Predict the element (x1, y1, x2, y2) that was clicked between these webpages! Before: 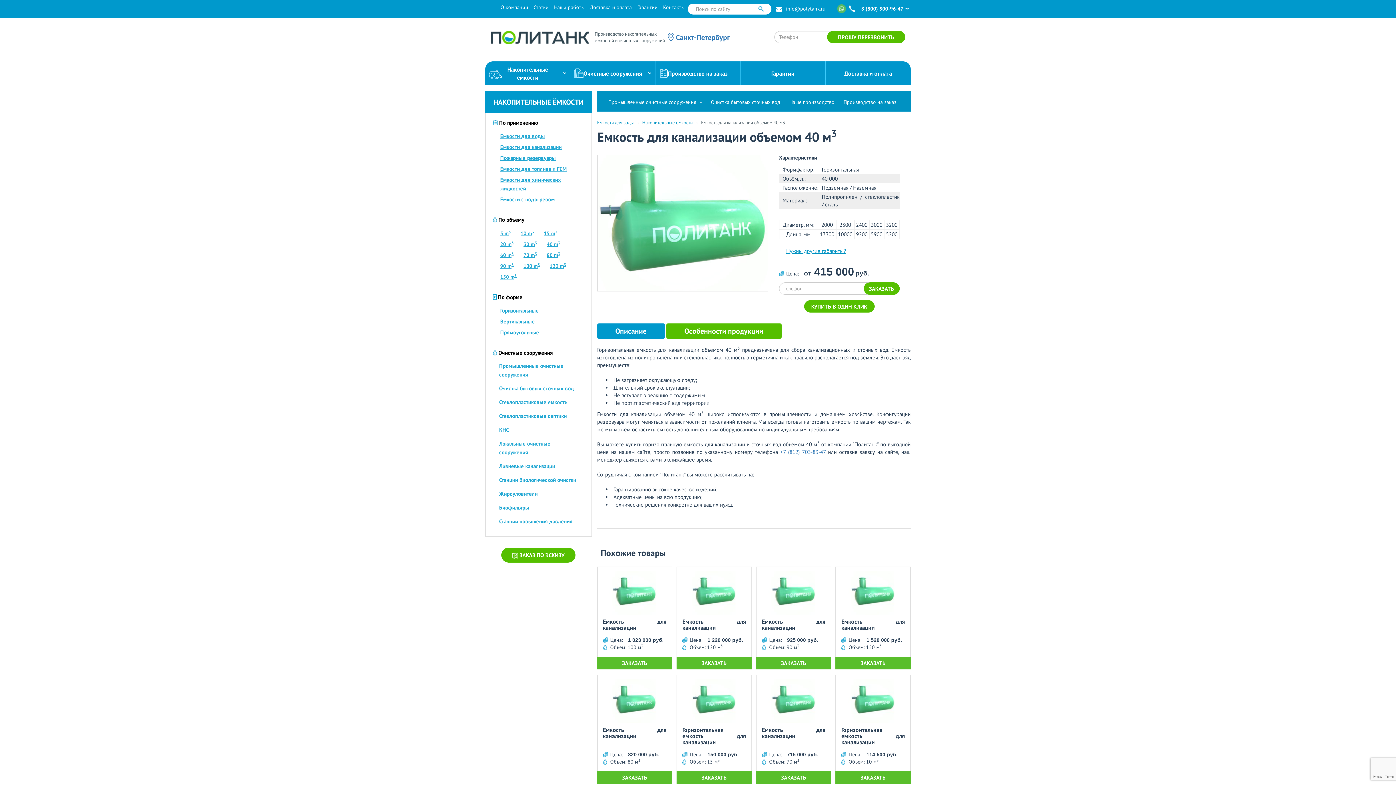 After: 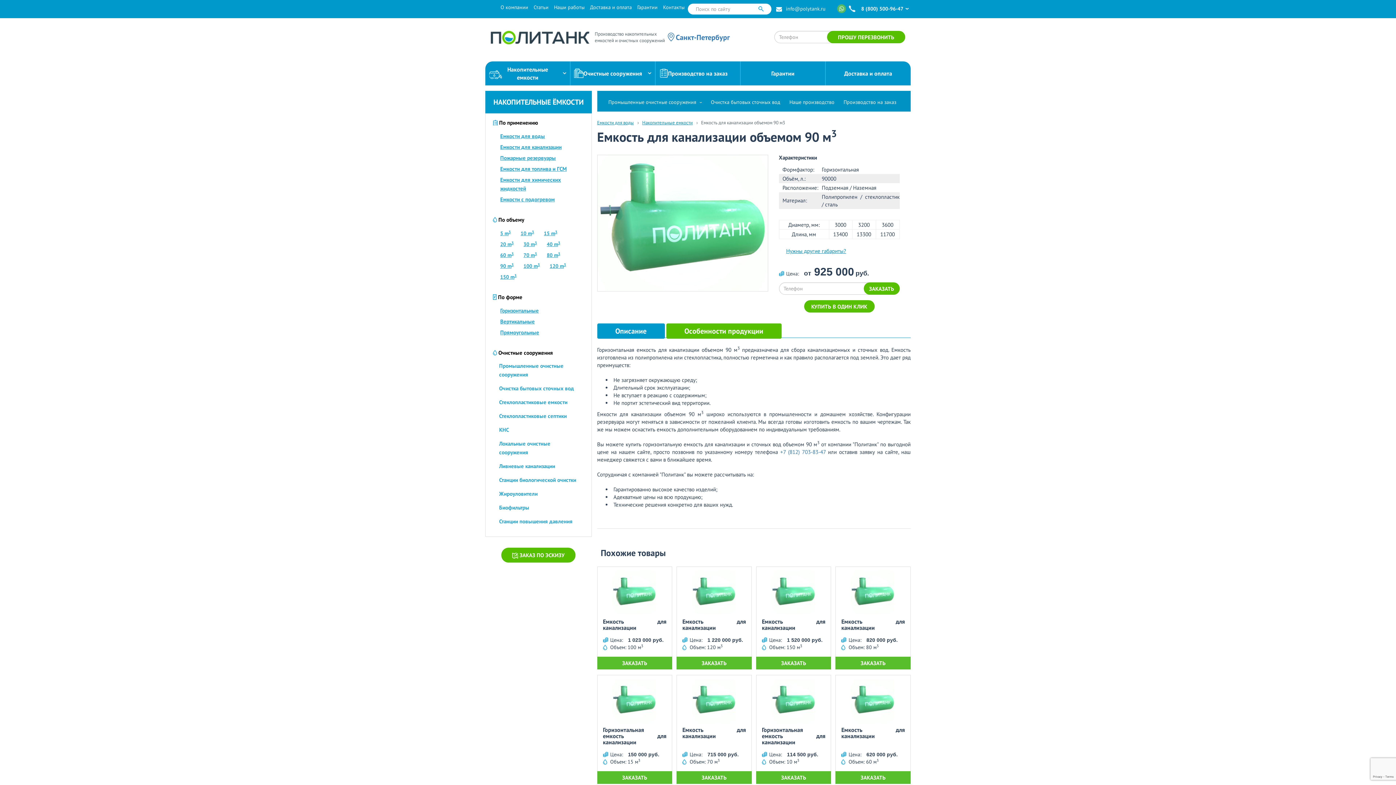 Action: label: Емкость для канализации bbox: (762, 618, 825, 631)